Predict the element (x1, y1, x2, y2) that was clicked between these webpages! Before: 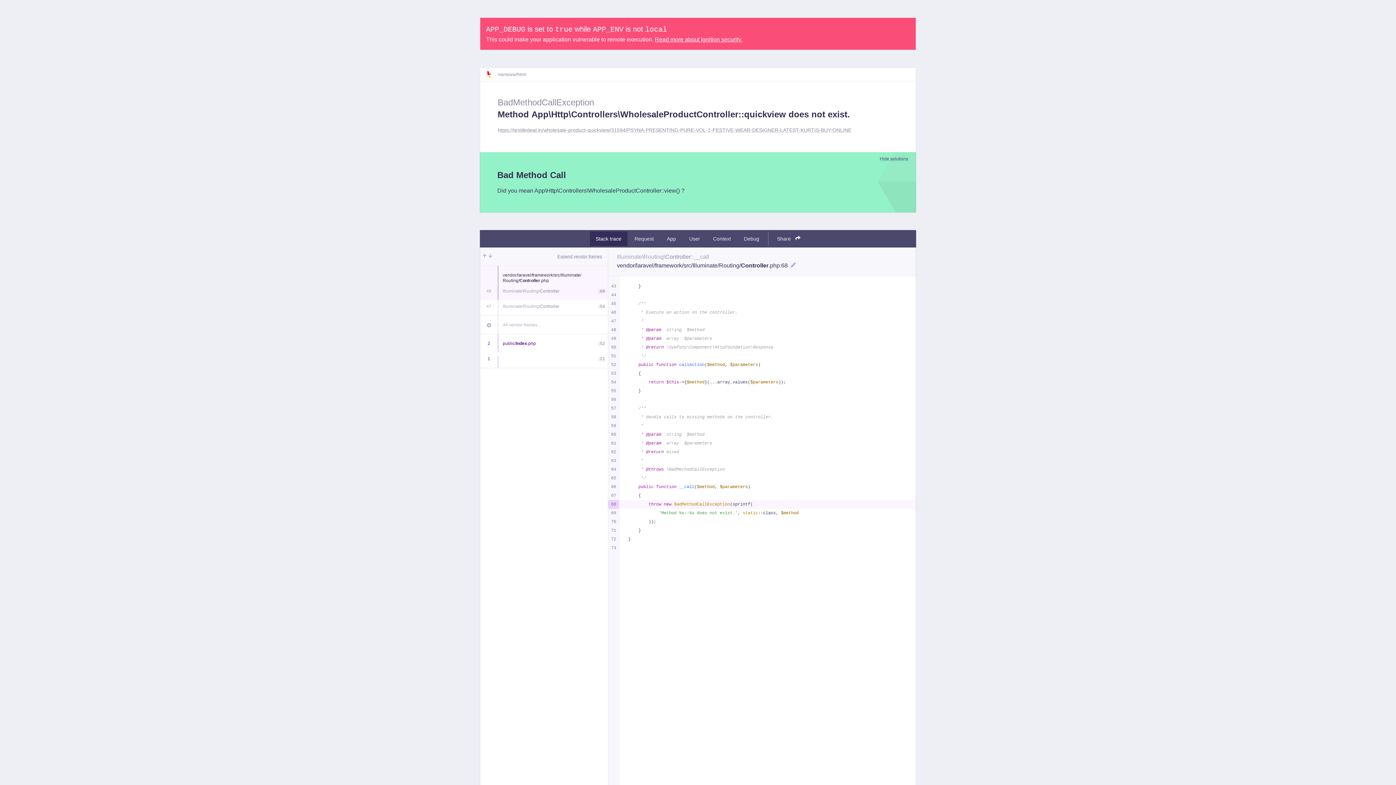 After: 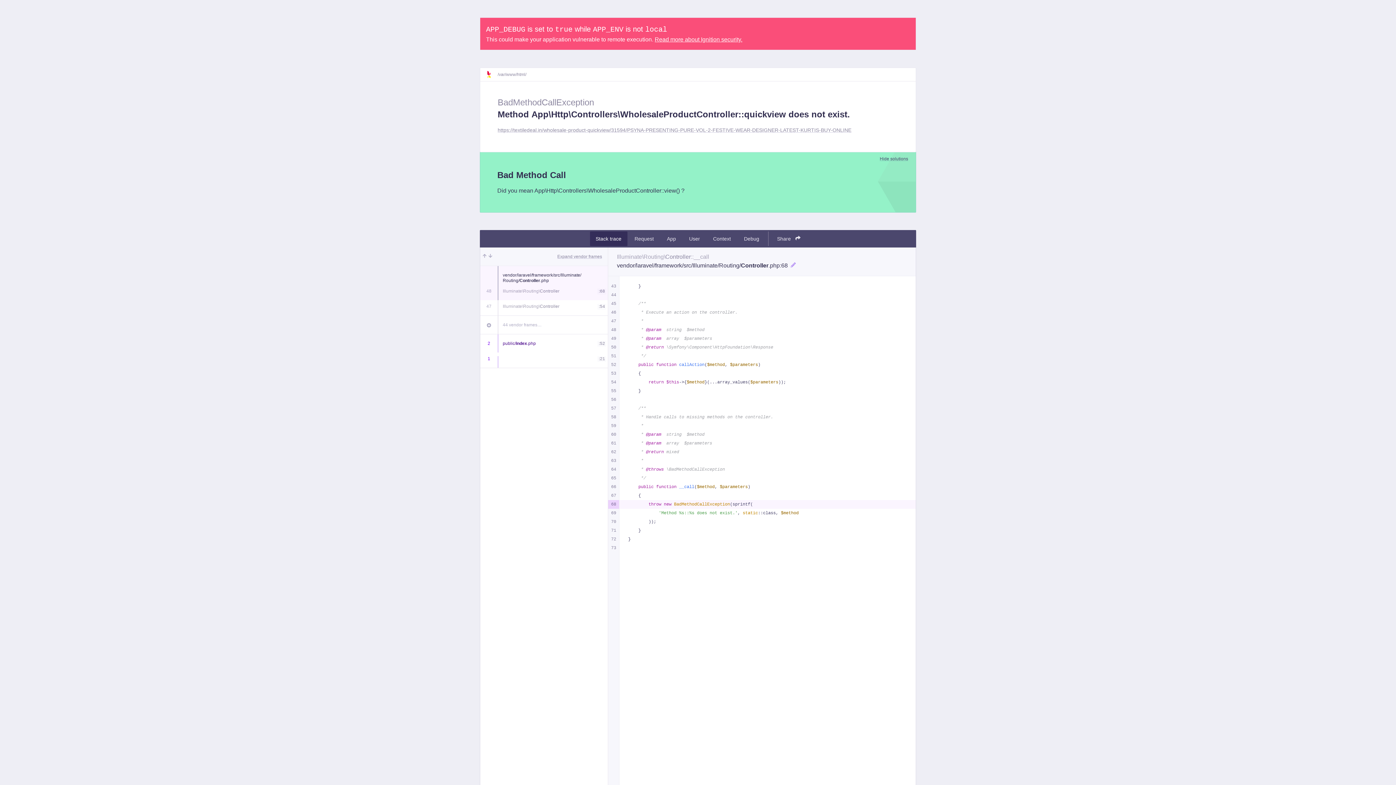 Action: label: Stack trace bbox: (590, 231, 627, 246)